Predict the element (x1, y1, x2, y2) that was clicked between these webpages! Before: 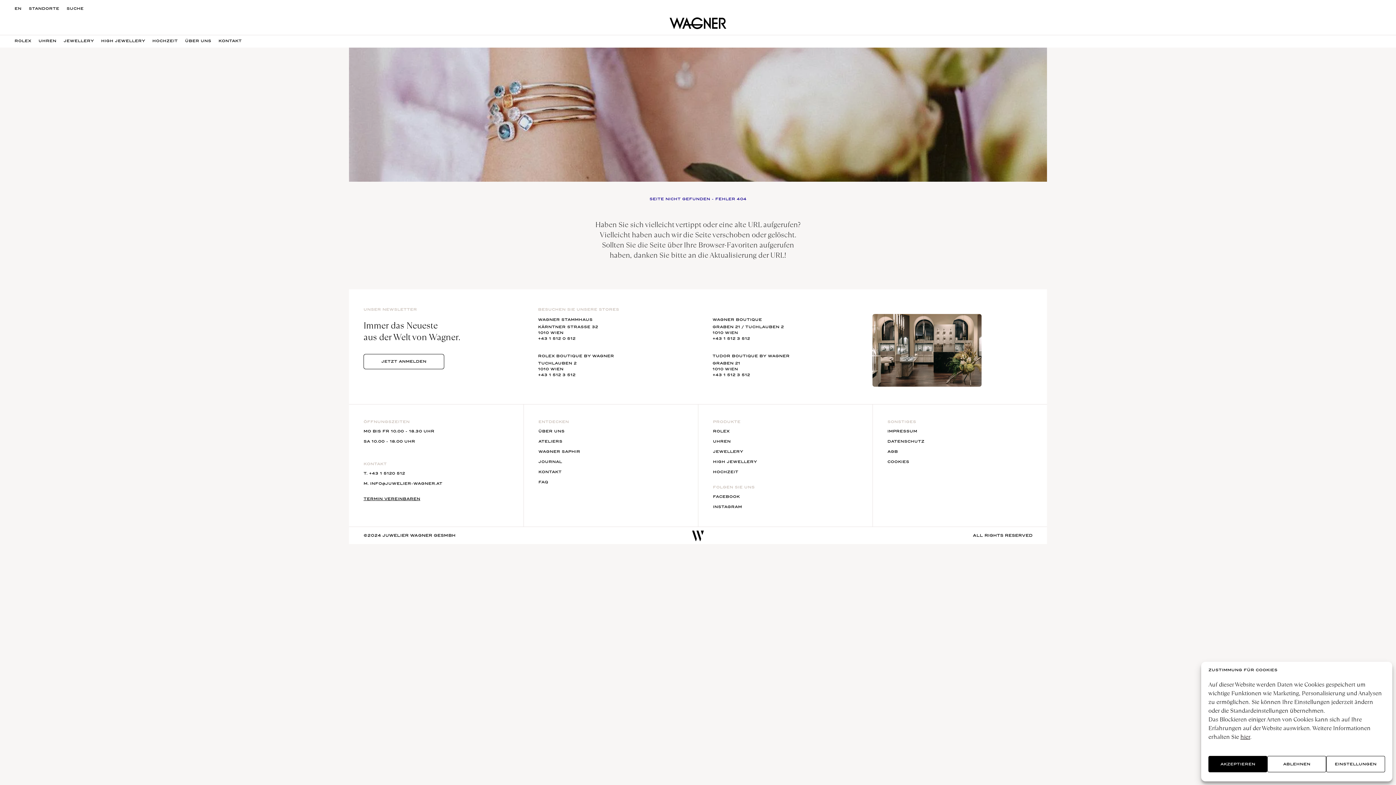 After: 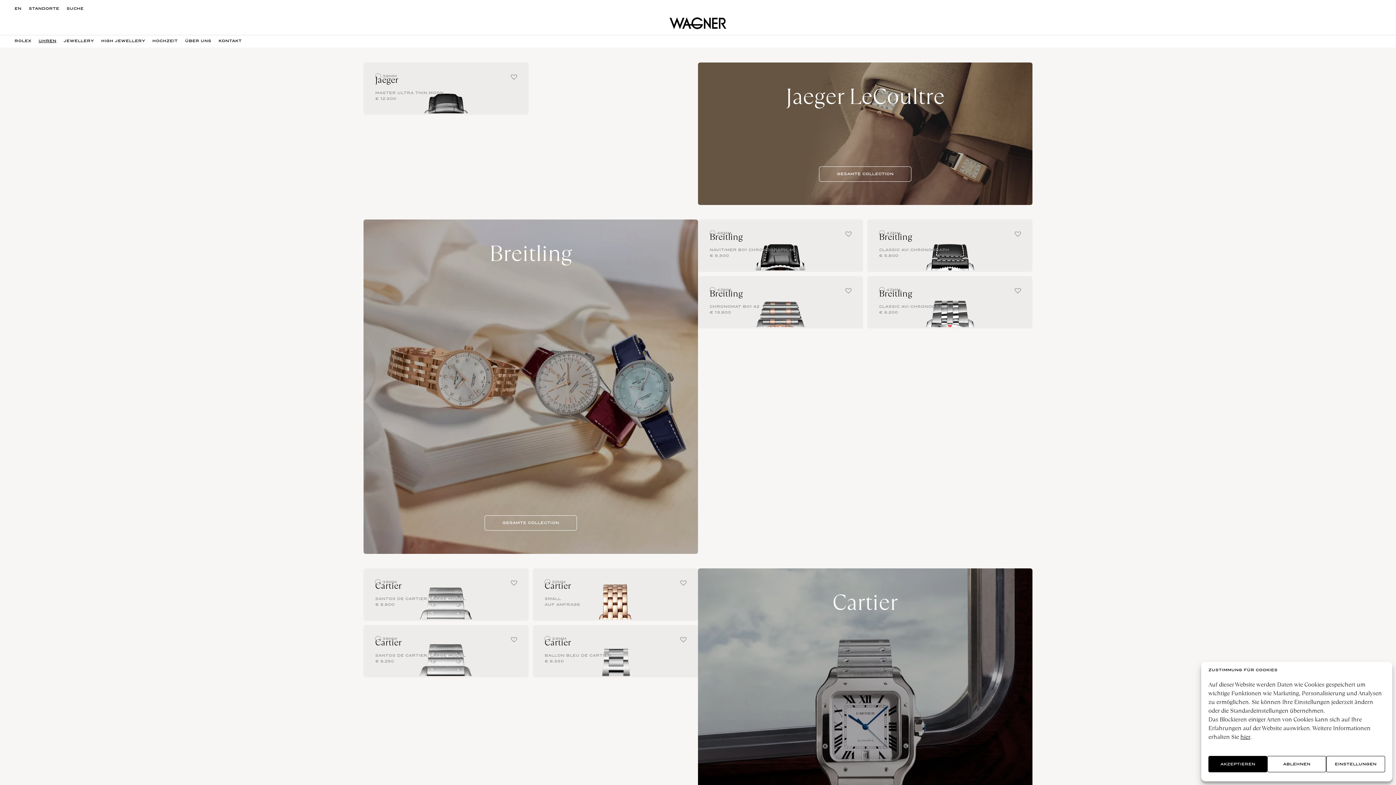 Action: bbox: (38, 35, 56, 47) label: UHREN